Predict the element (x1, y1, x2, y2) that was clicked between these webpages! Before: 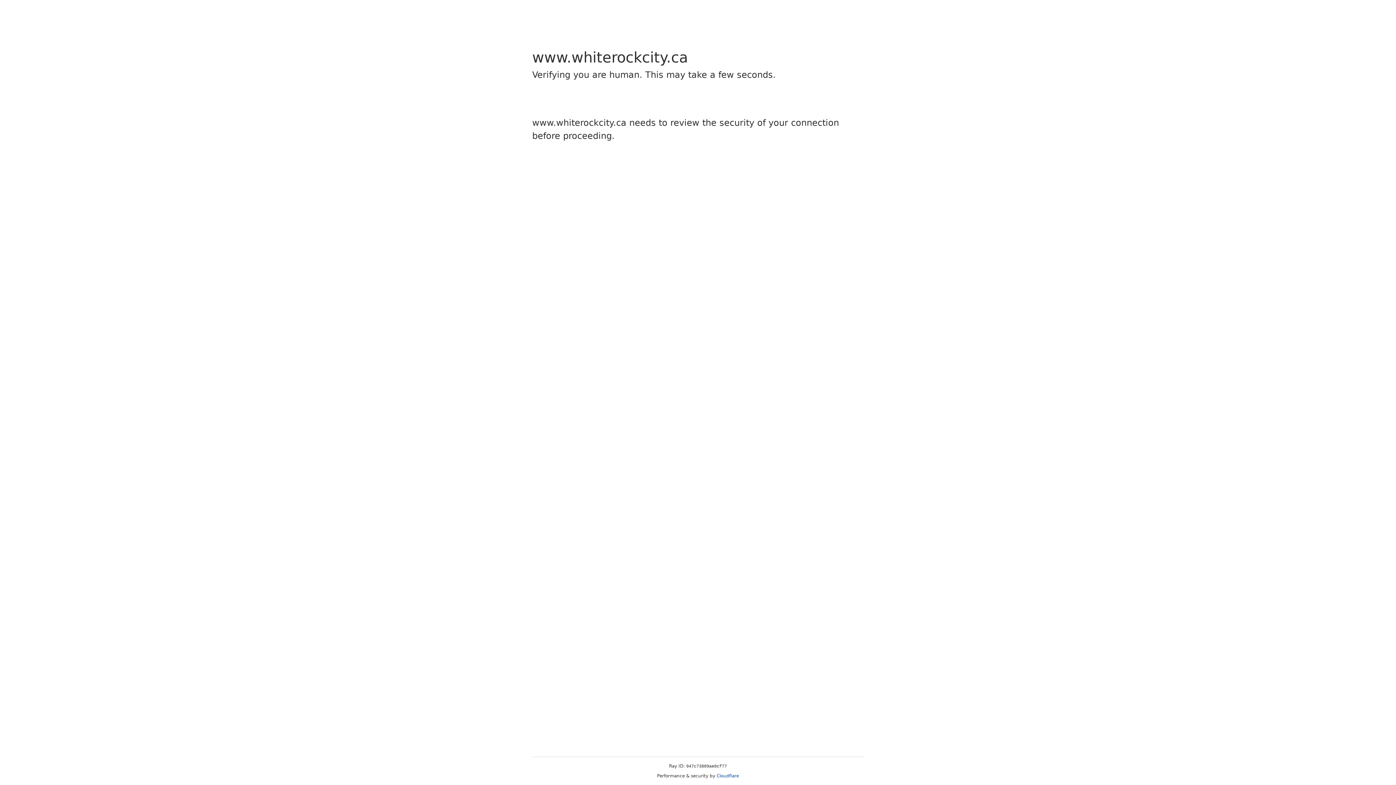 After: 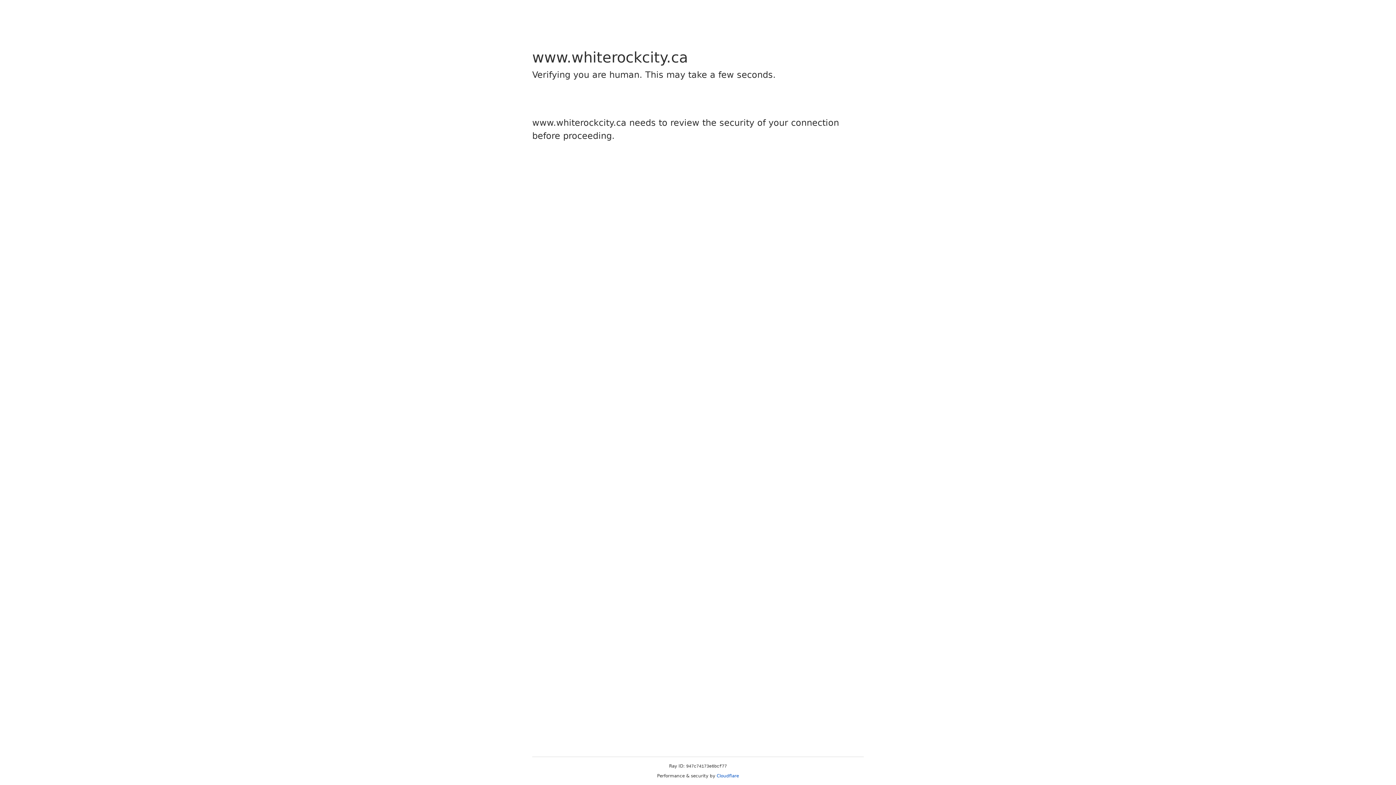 Action: bbox: (716, 773, 739, 778) label: Cloudflare